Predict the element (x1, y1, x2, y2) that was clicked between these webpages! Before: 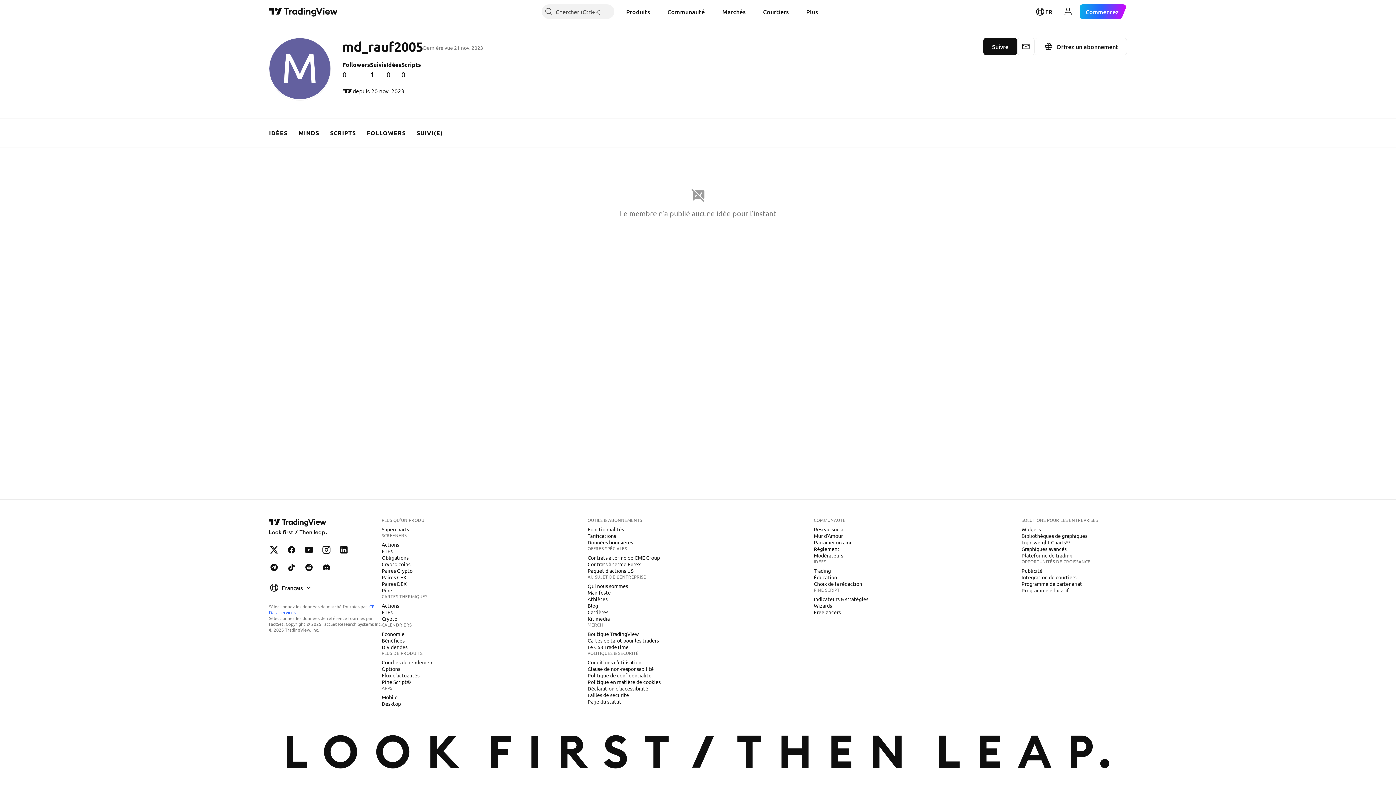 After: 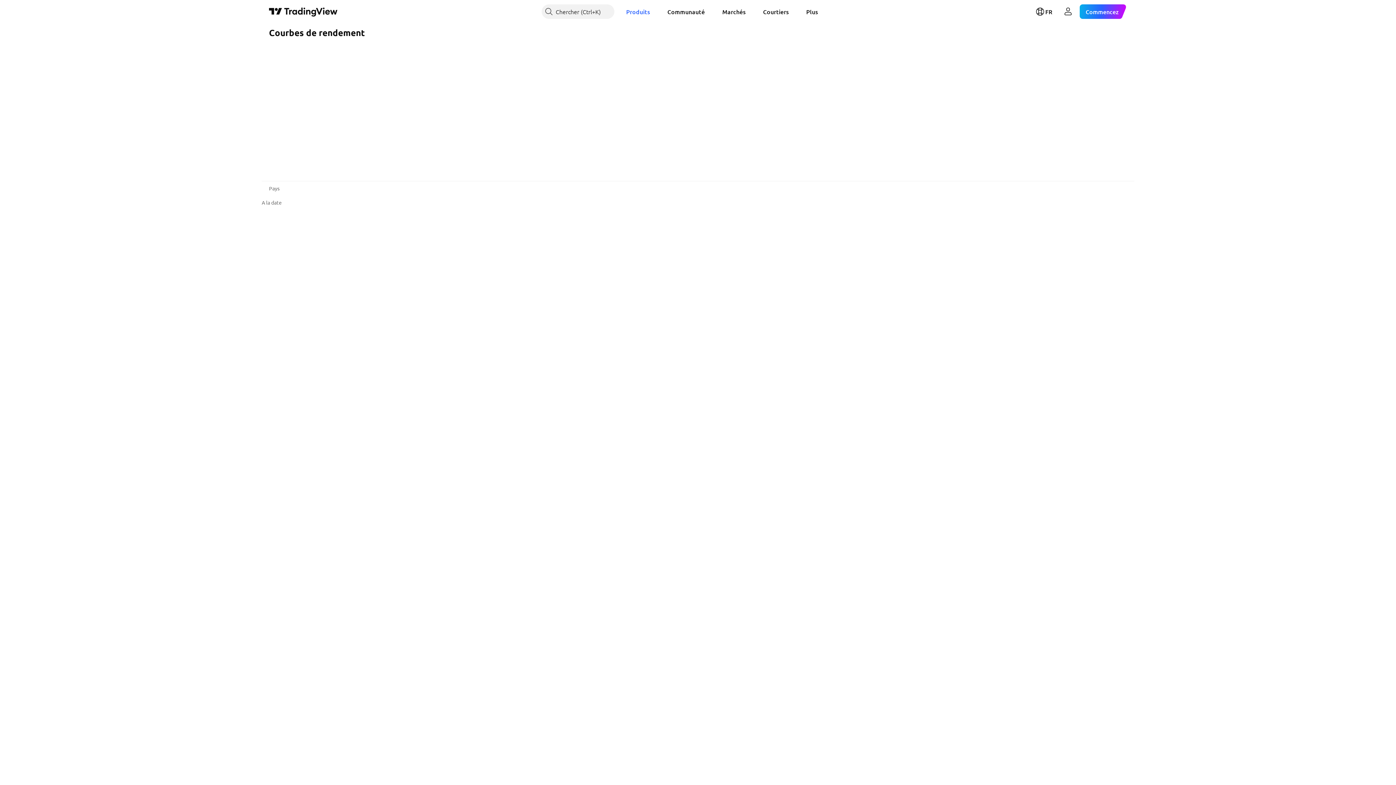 Action: bbox: (378, 659, 437, 666) label: Courbes de rendement